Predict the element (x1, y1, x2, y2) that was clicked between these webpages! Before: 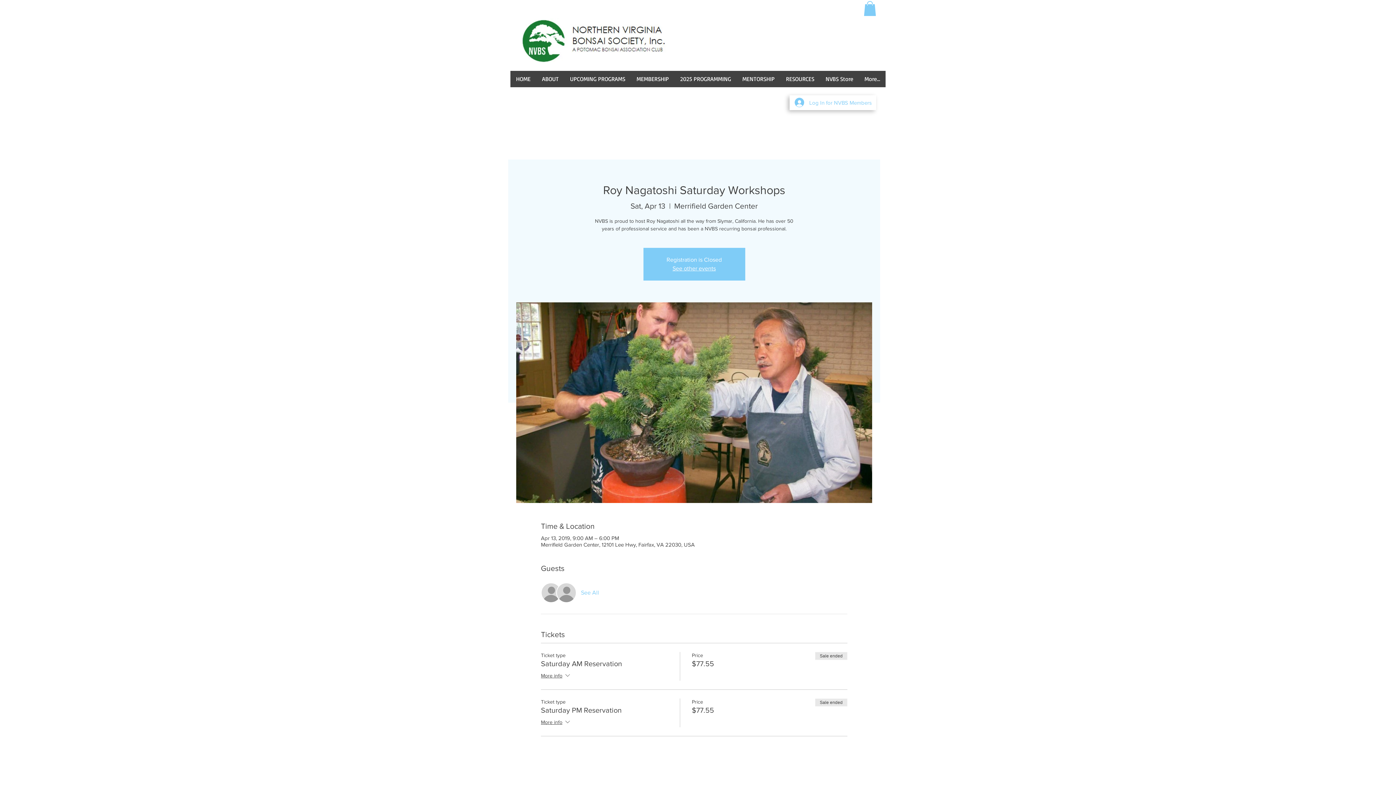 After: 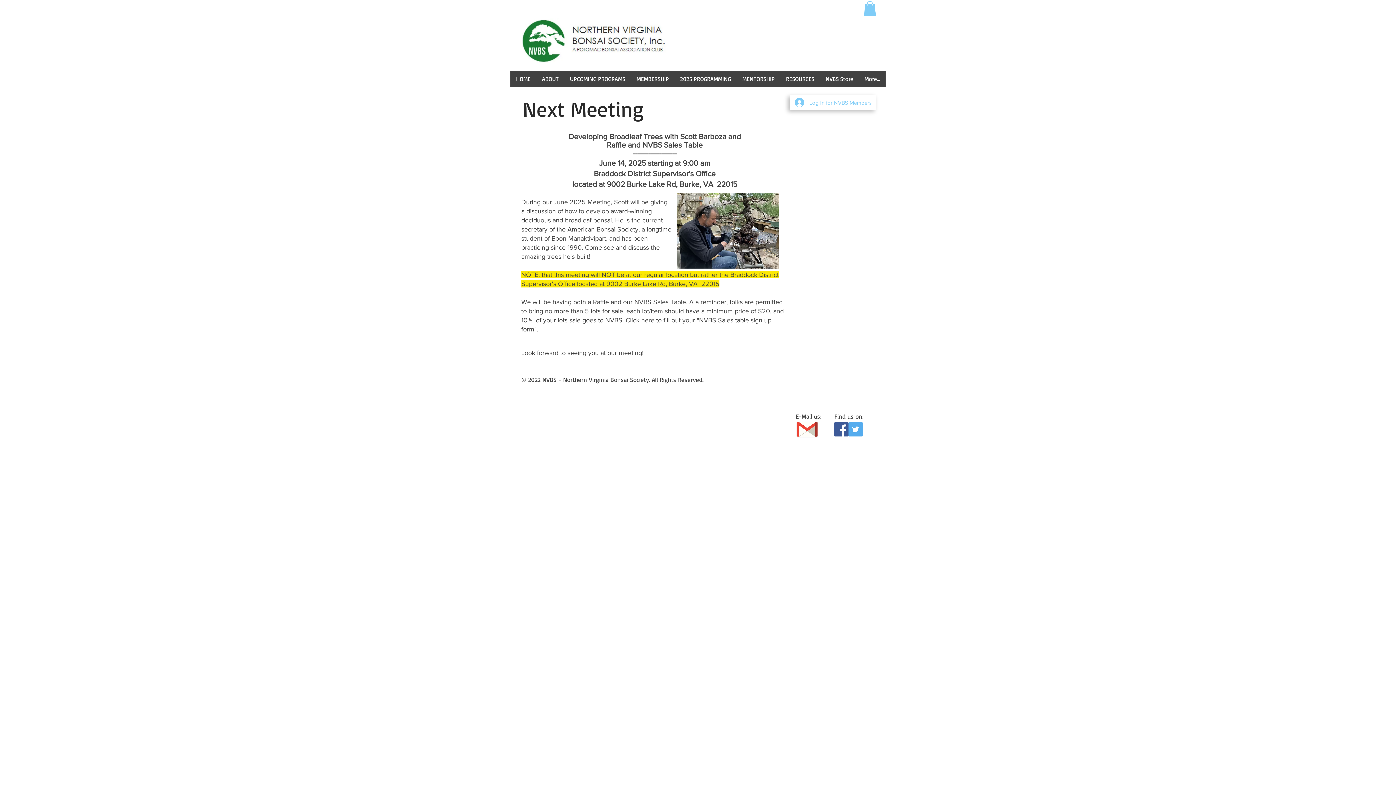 Action: label: UPCOMING PROGRAMS bbox: (564, 70, 630, 87)